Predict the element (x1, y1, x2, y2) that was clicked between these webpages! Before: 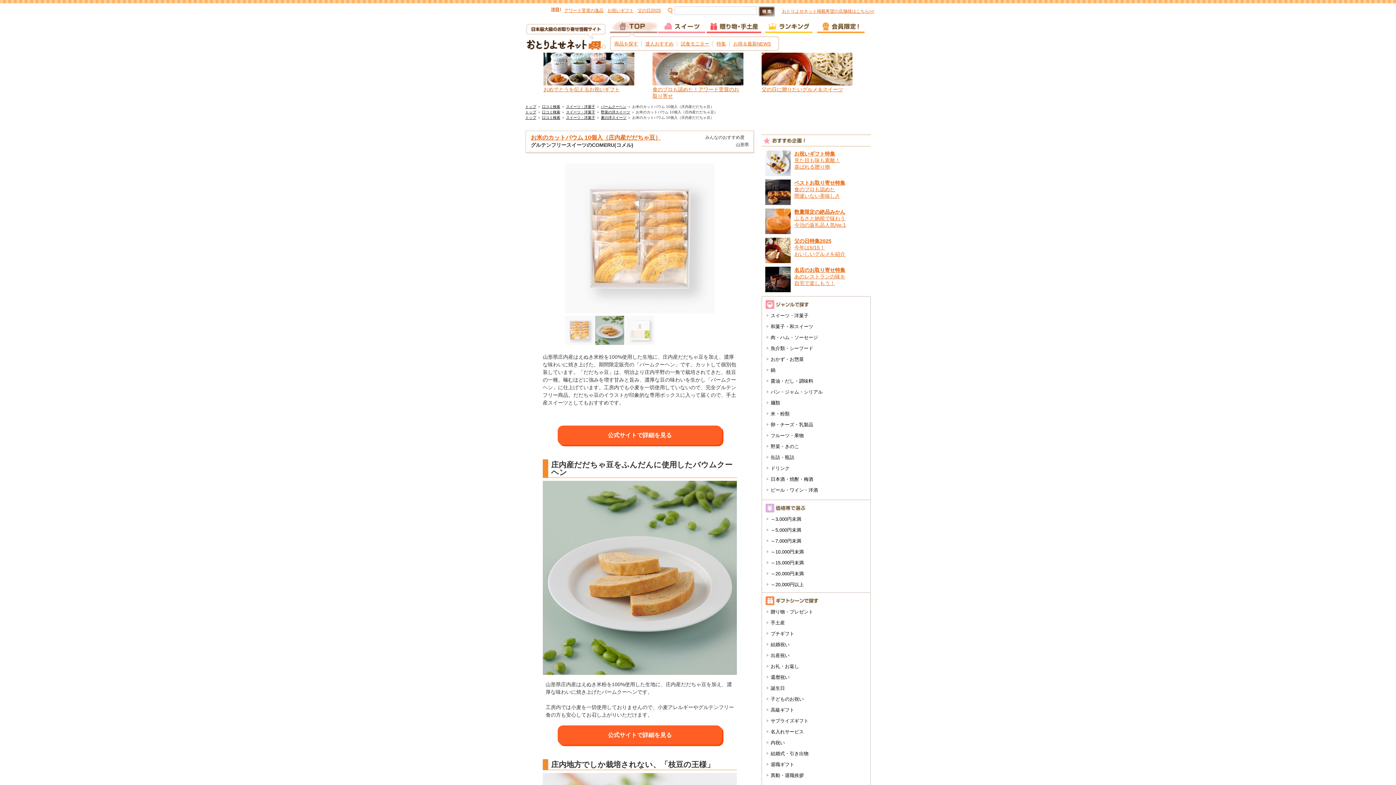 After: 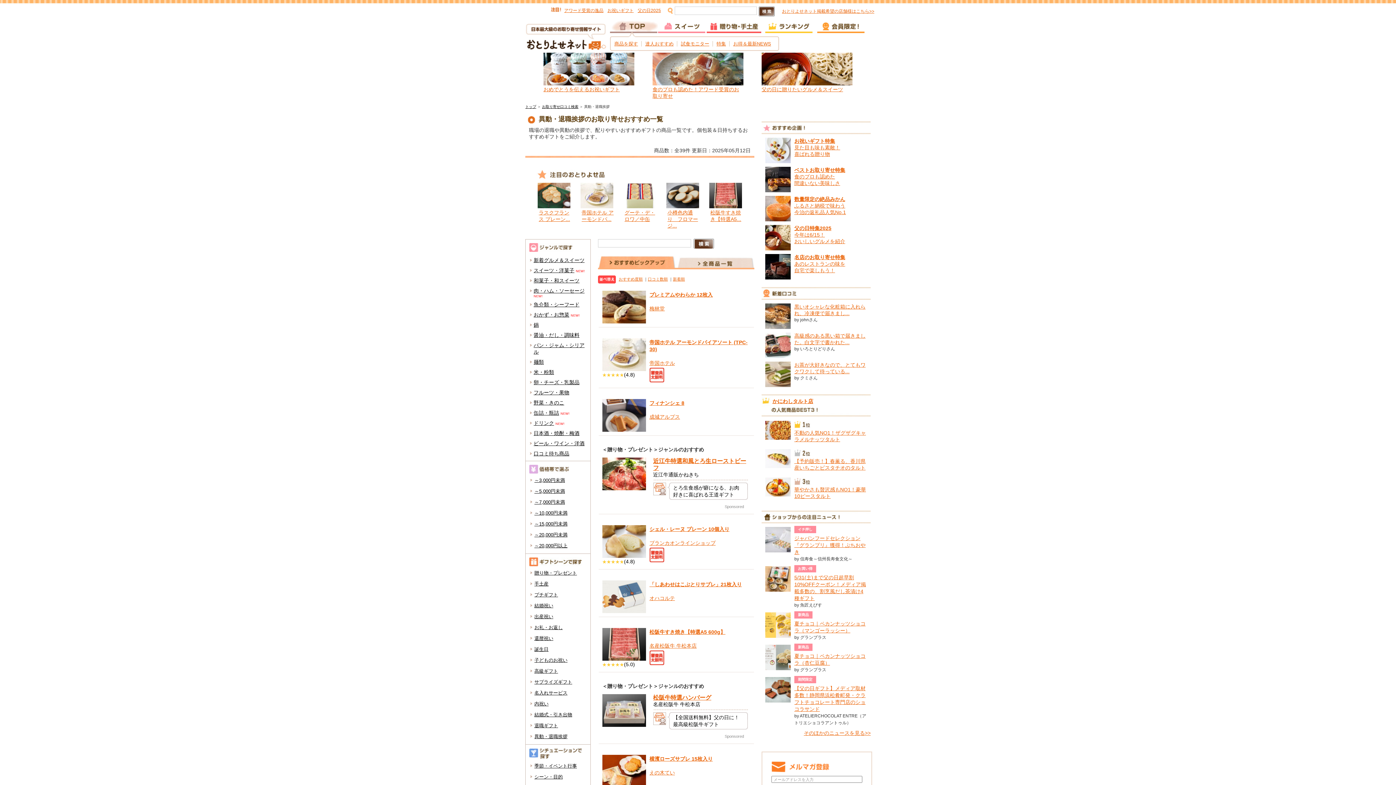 Action: label: 異動・退職挨拶 bbox: (770, 773, 804, 778)